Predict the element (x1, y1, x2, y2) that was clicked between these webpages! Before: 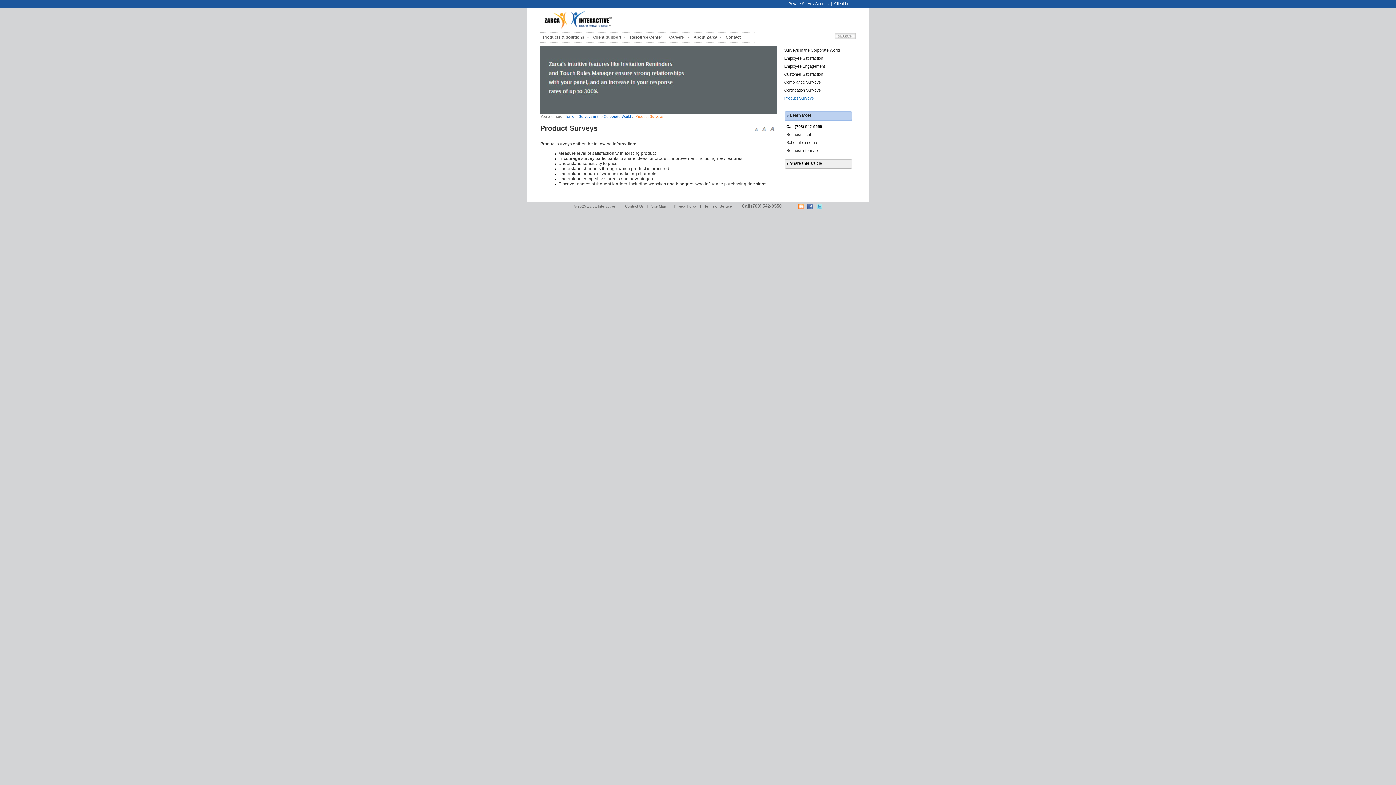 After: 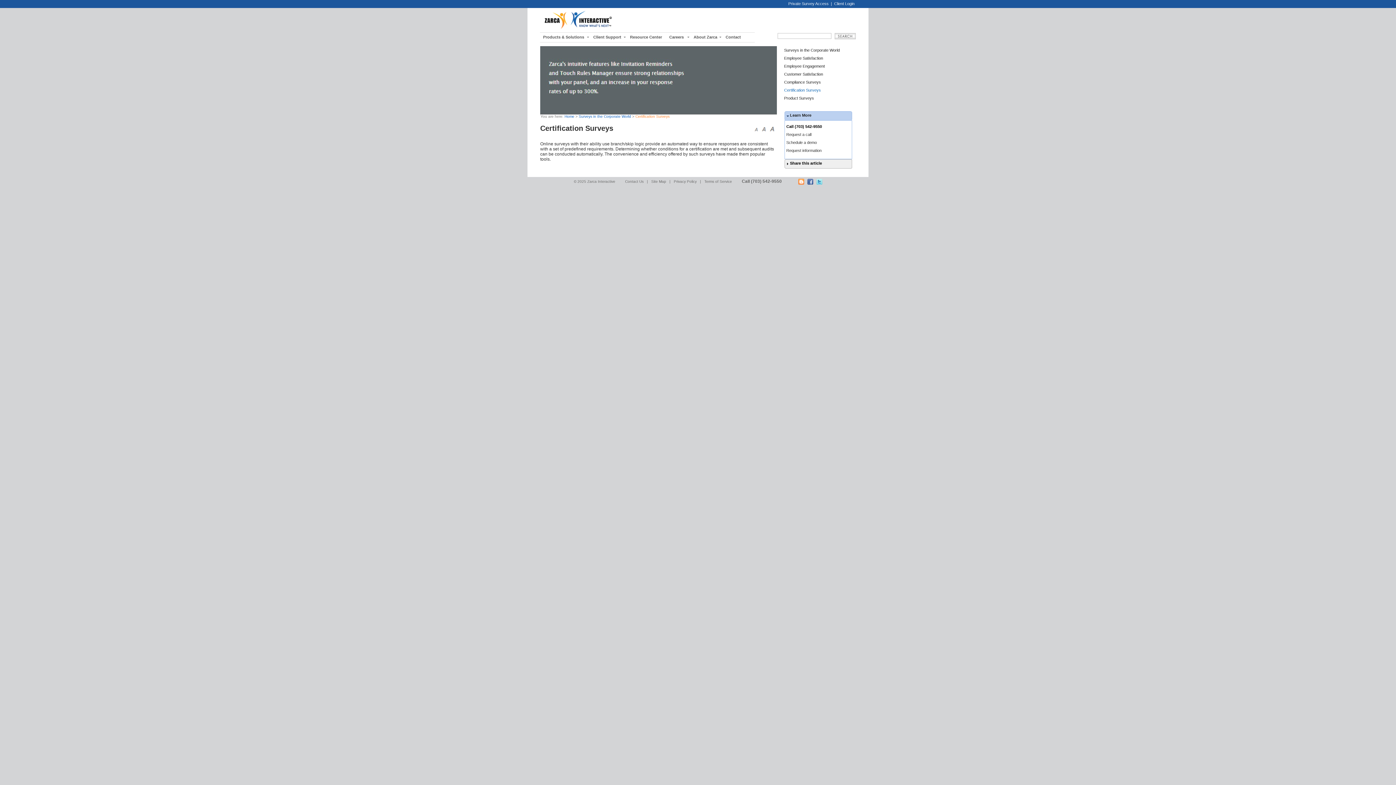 Action: bbox: (784, 88, 821, 92) label: Certification Surveys